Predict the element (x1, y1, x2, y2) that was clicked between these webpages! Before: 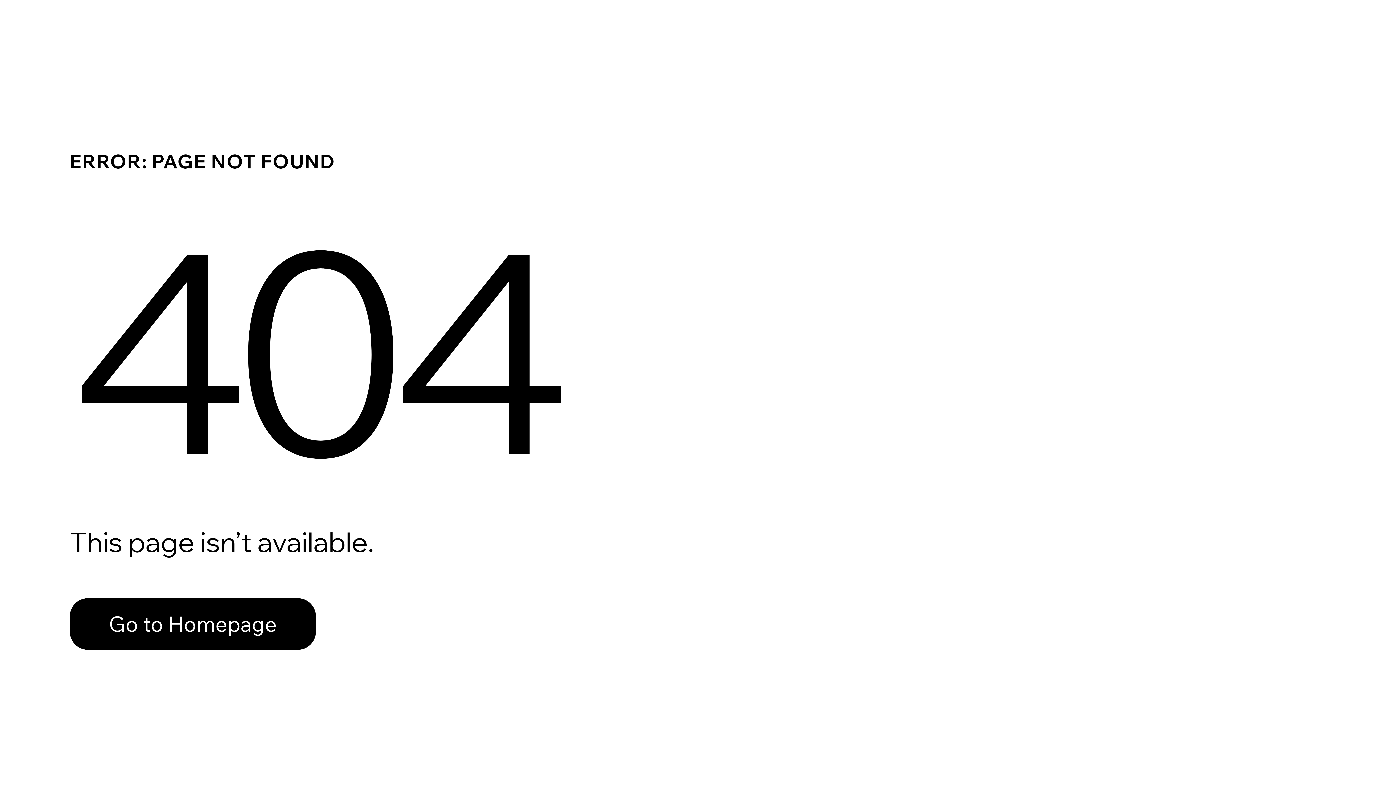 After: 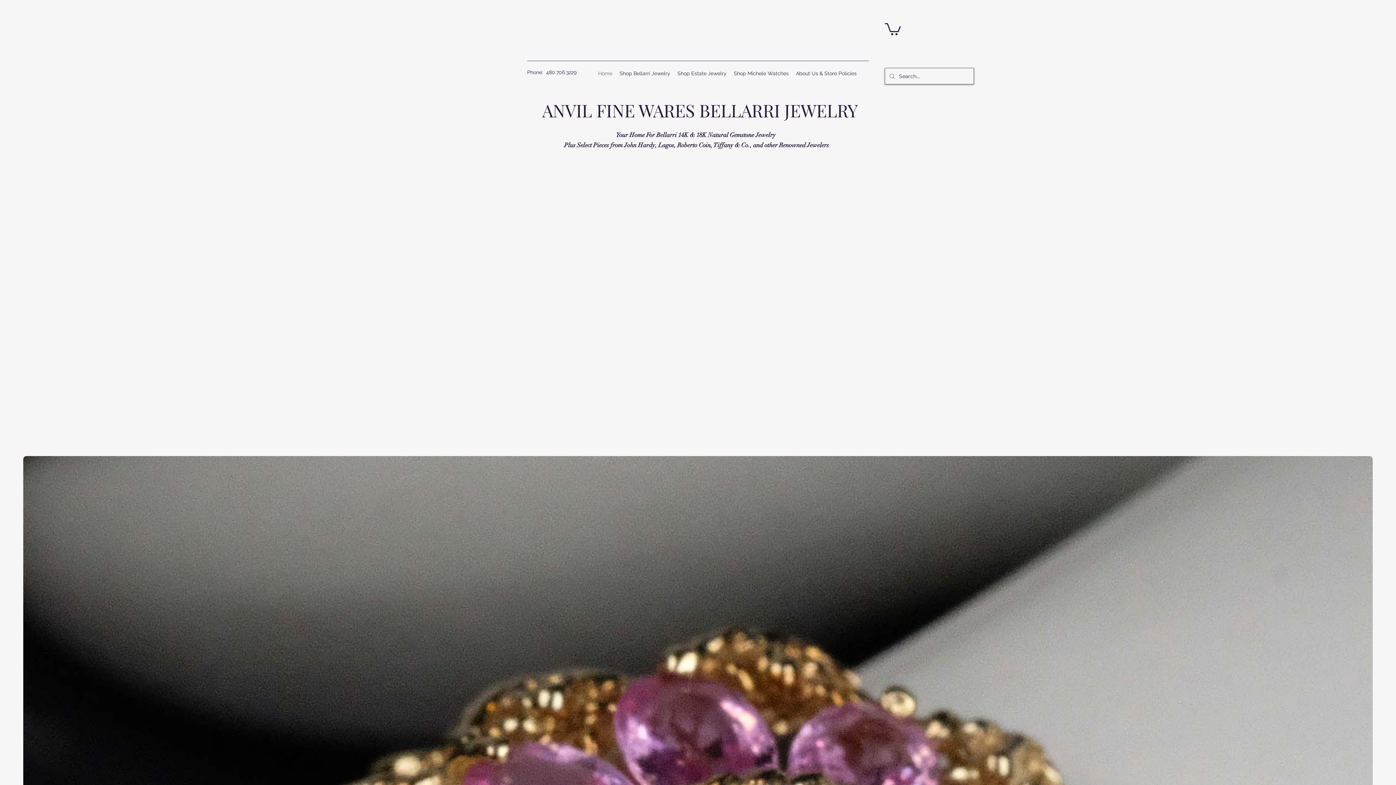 Action: bbox: (69, 598, 316, 650) label: Go to Homepage